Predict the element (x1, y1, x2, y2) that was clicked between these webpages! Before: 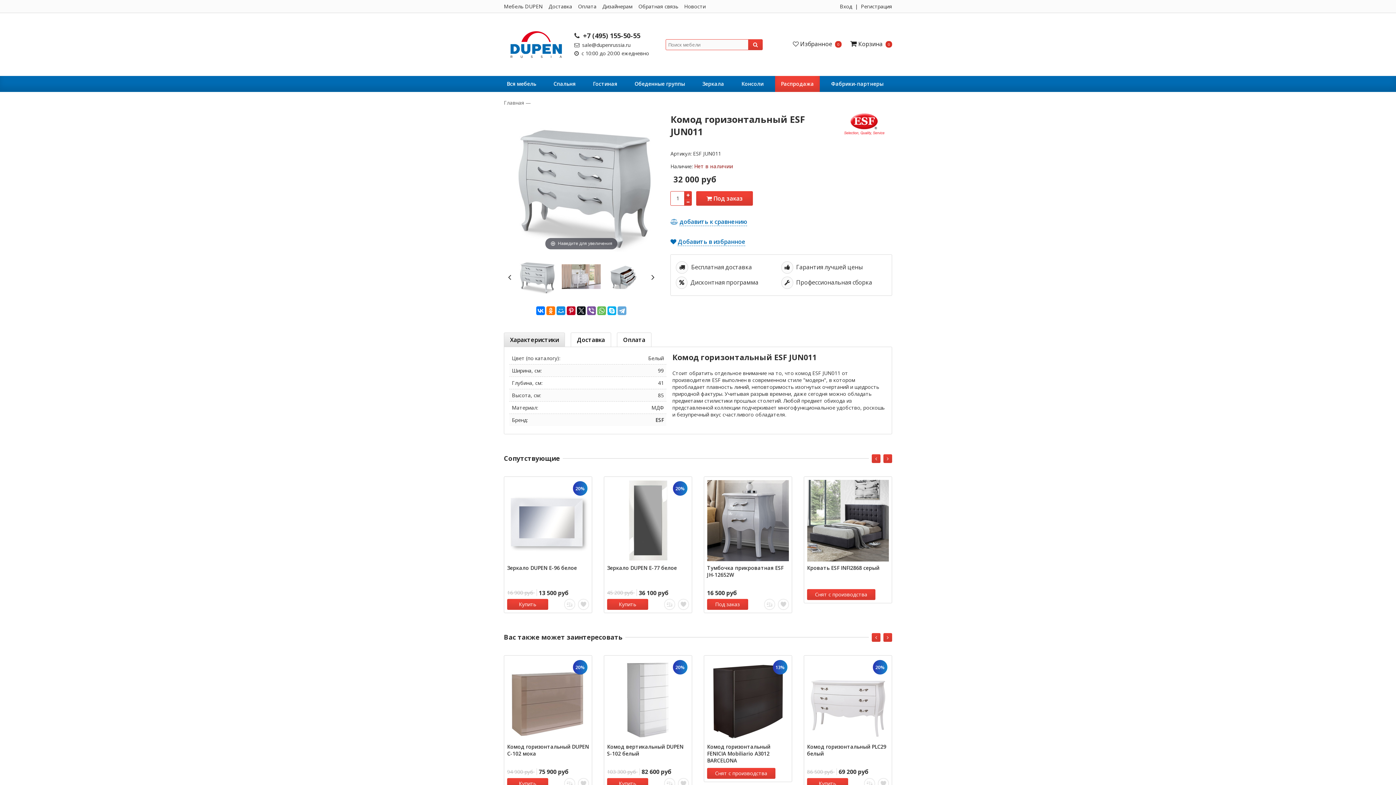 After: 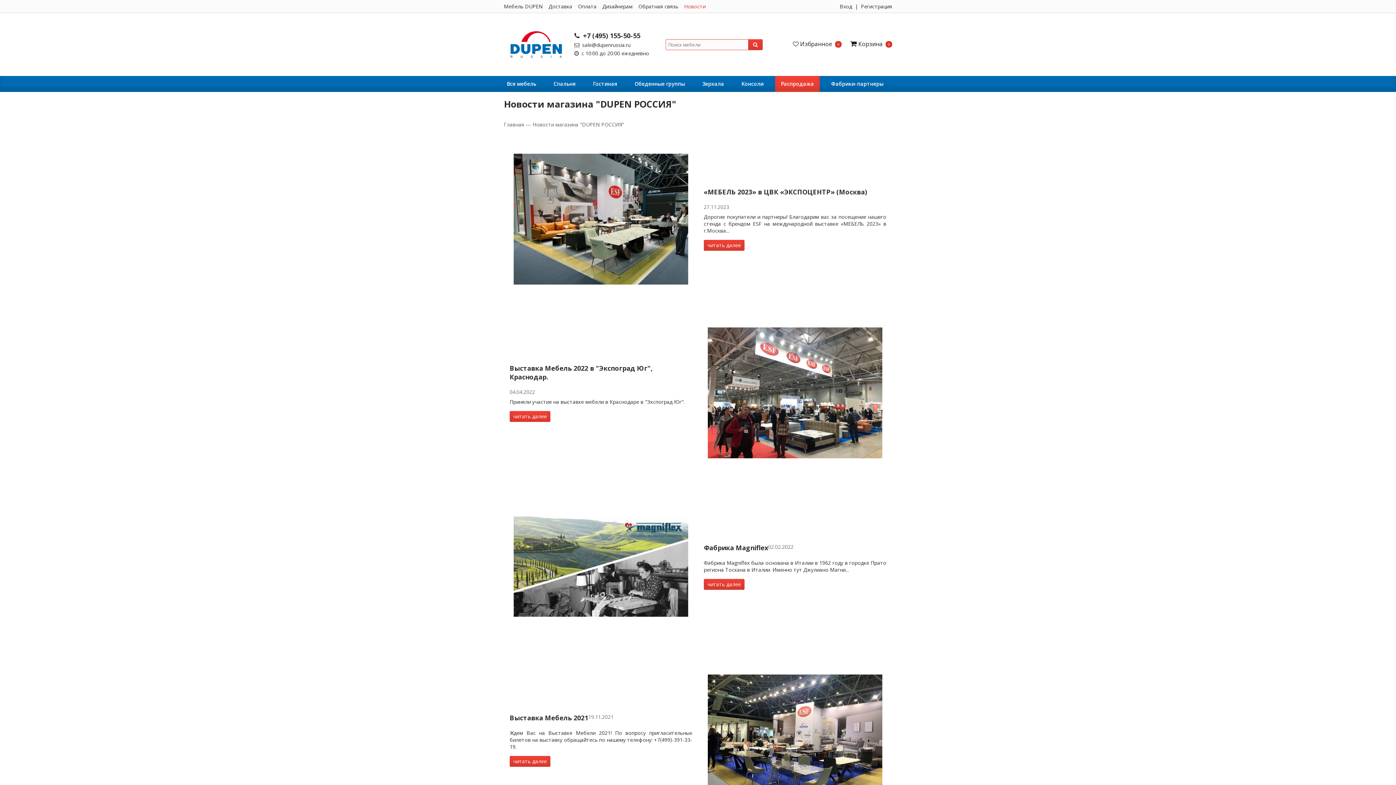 Action: label: Новости bbox: (684, 0, 711, 12)